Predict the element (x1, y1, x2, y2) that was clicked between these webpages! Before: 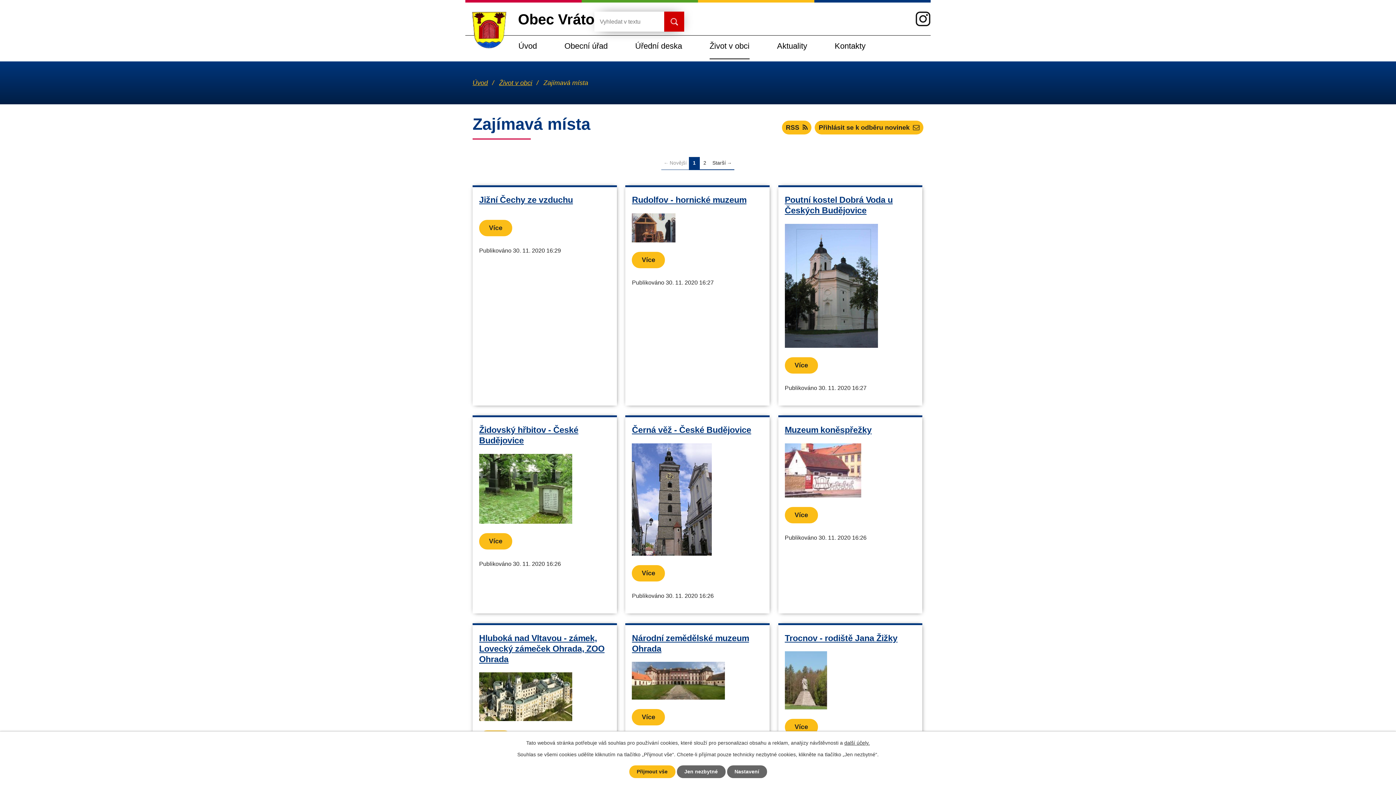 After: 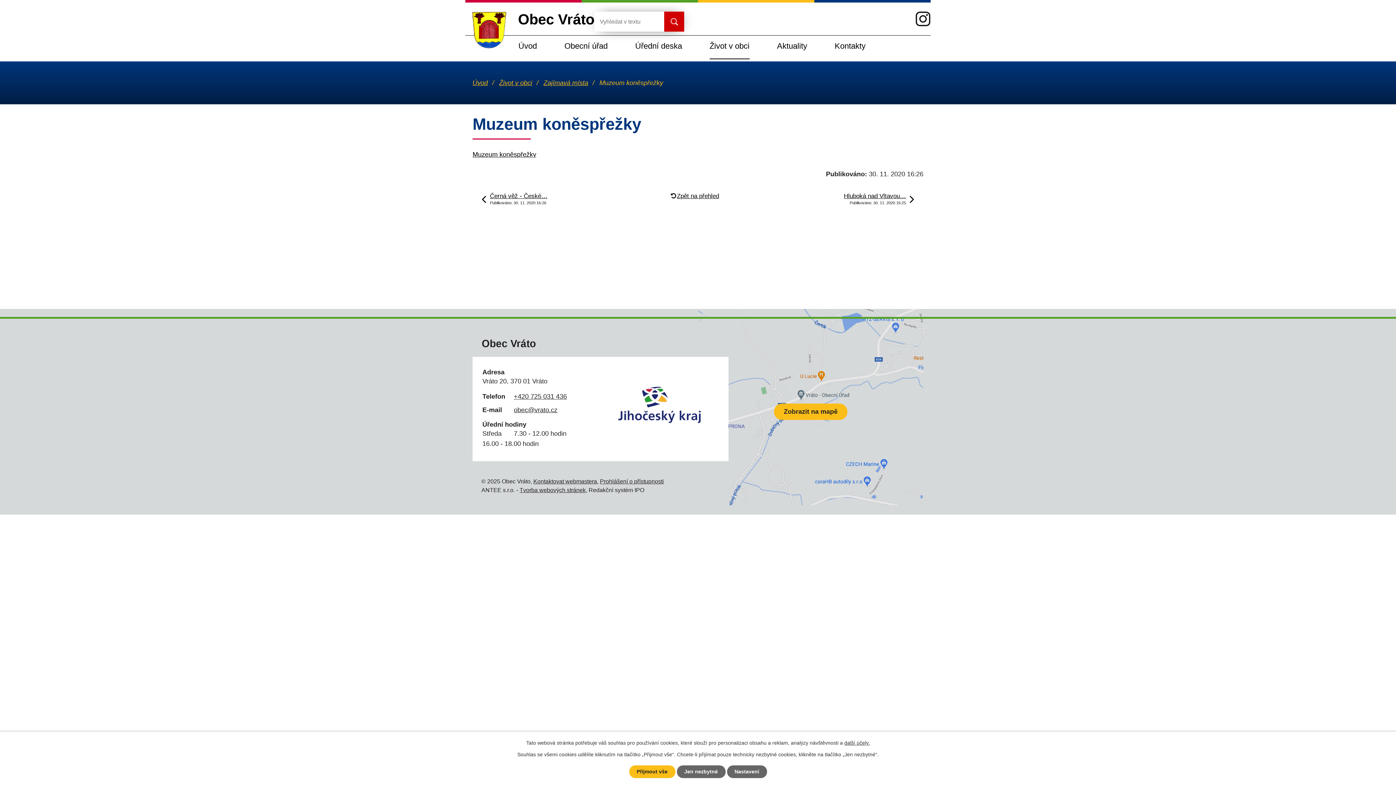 Action: label: Muzeum koněspřežky bbox: (784, 425, 871, 435)